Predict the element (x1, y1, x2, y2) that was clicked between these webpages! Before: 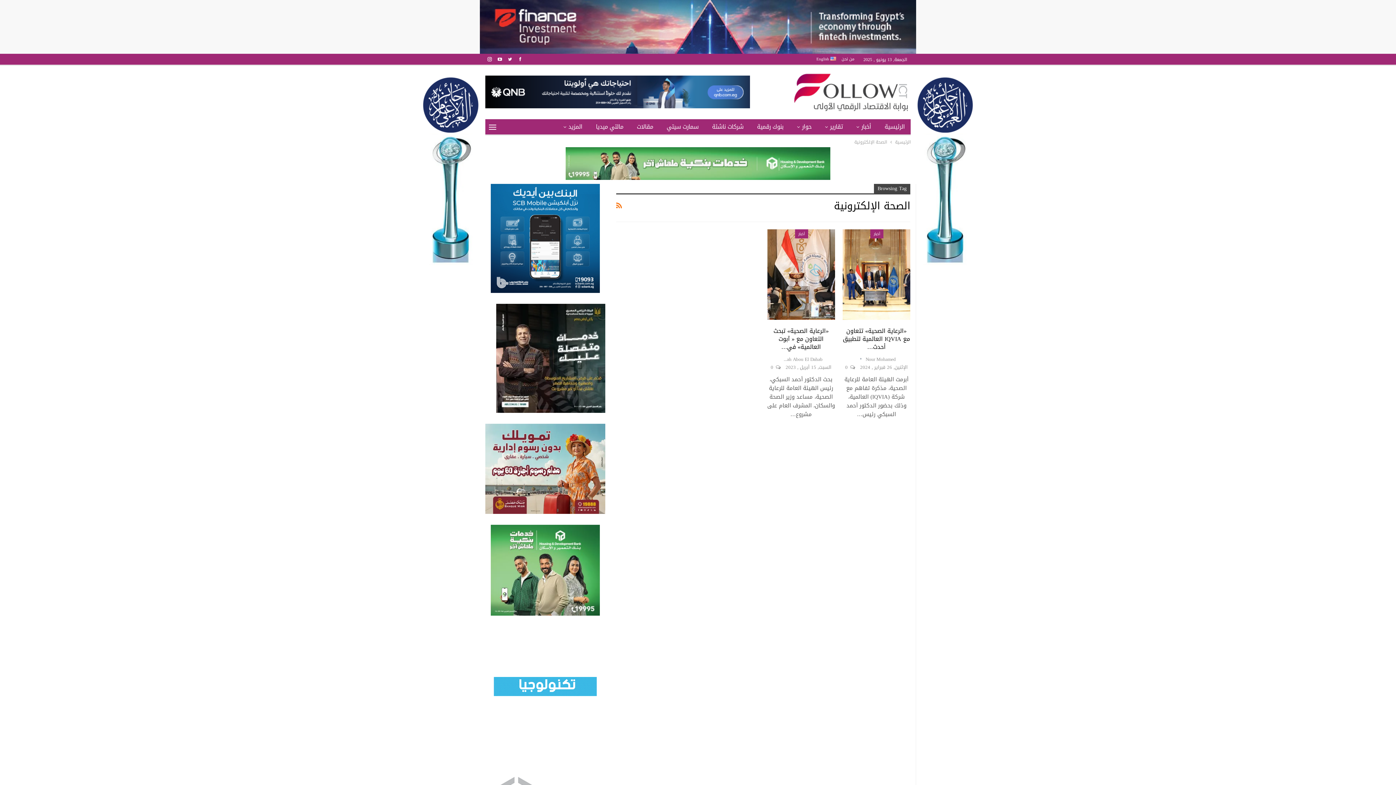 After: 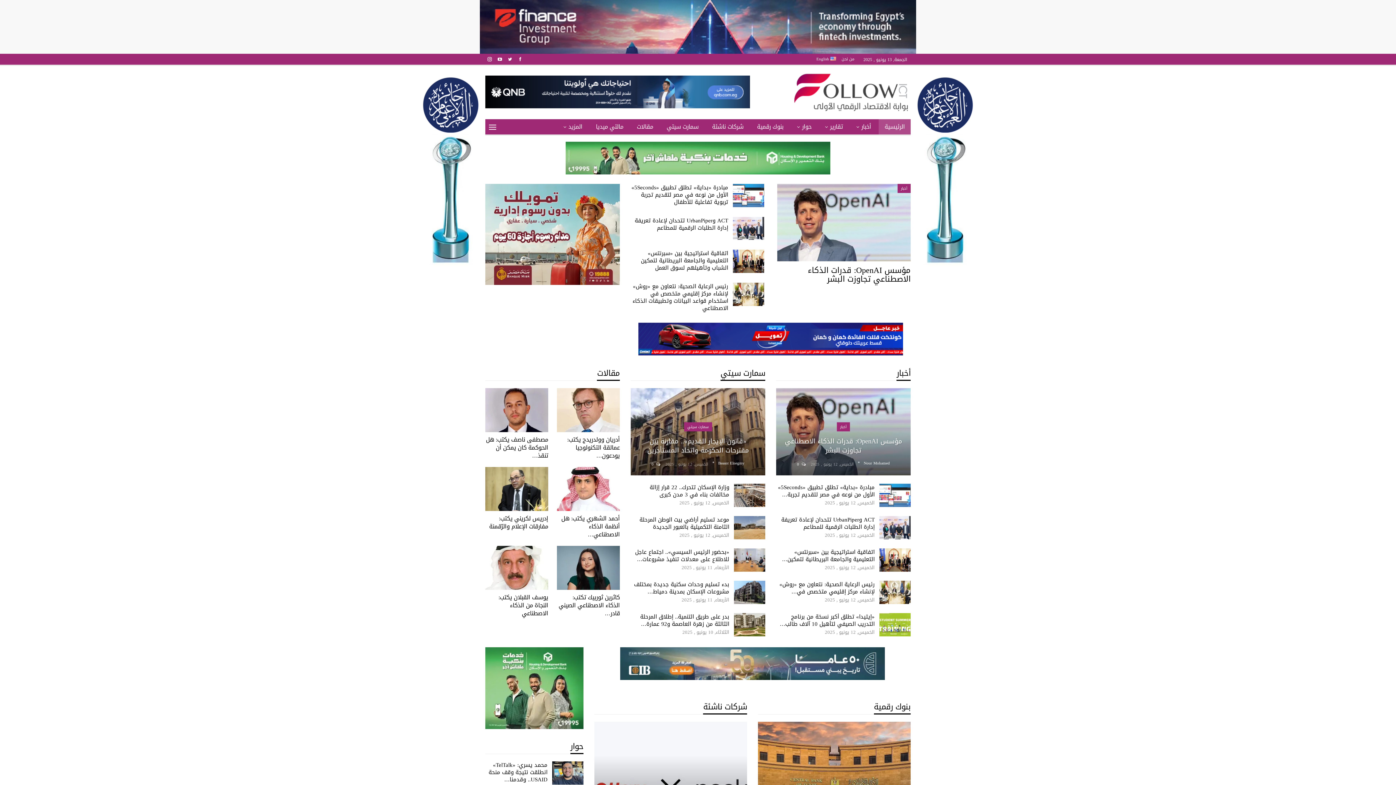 Action: bbox: (787, 76, 910, 111)